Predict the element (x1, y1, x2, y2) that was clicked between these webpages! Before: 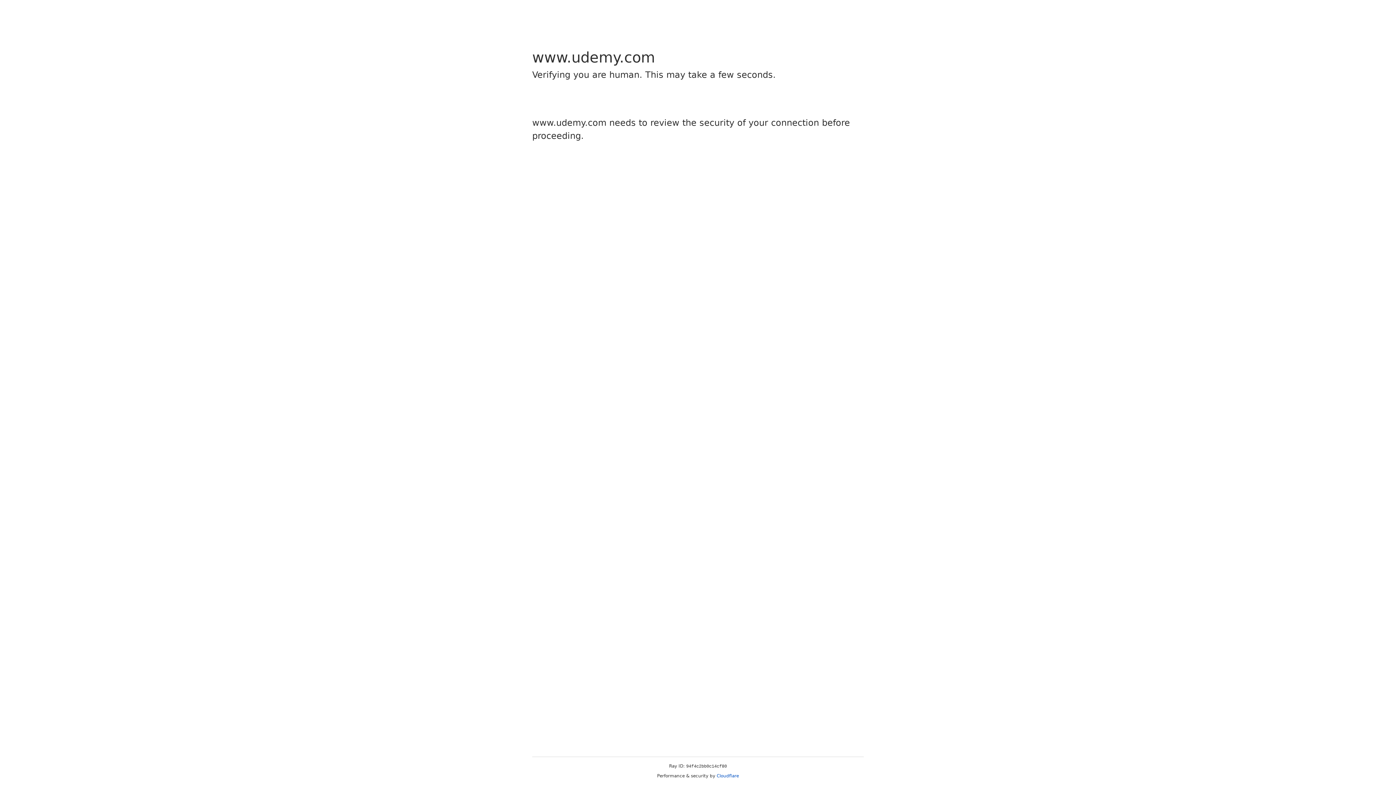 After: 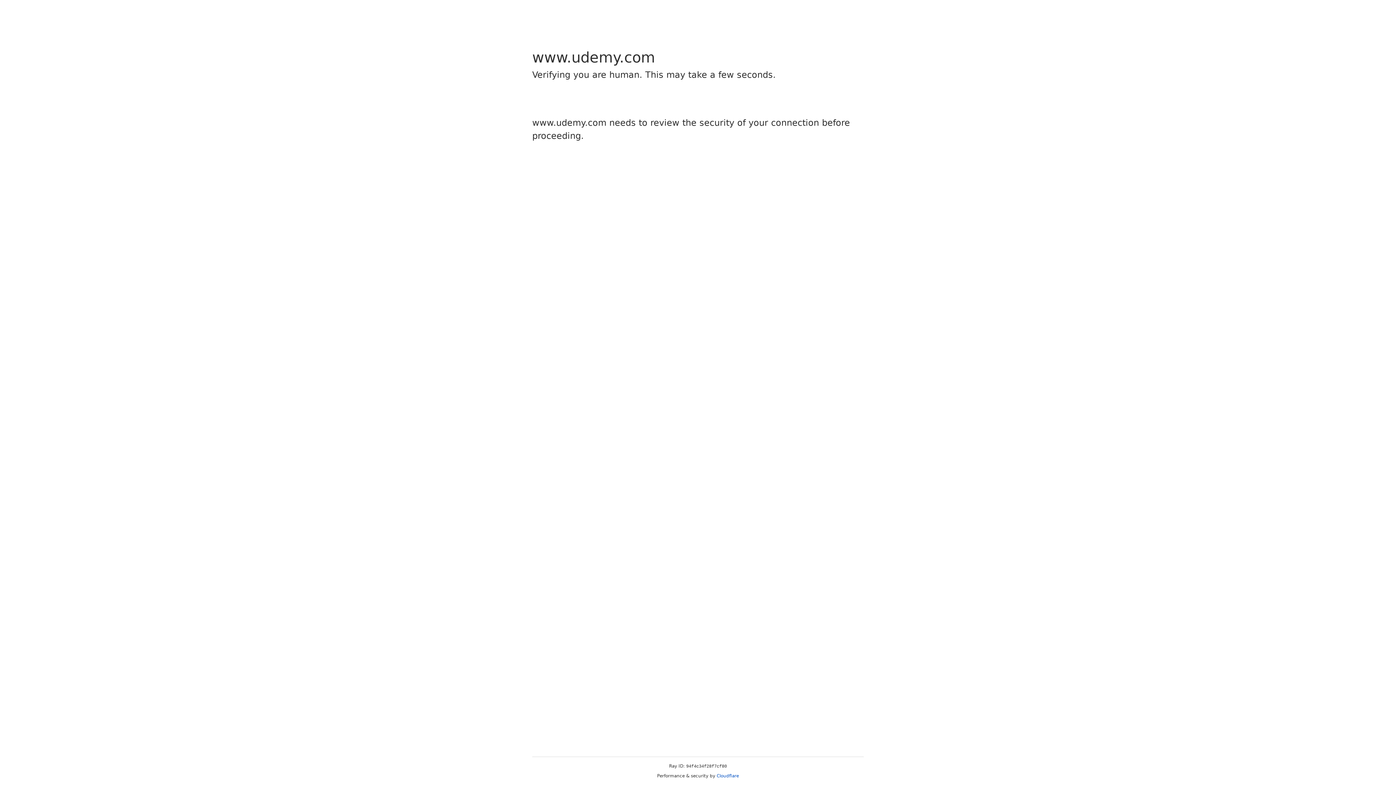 Action: bbox: (716, 773, 739, 778) label: Cloudflare